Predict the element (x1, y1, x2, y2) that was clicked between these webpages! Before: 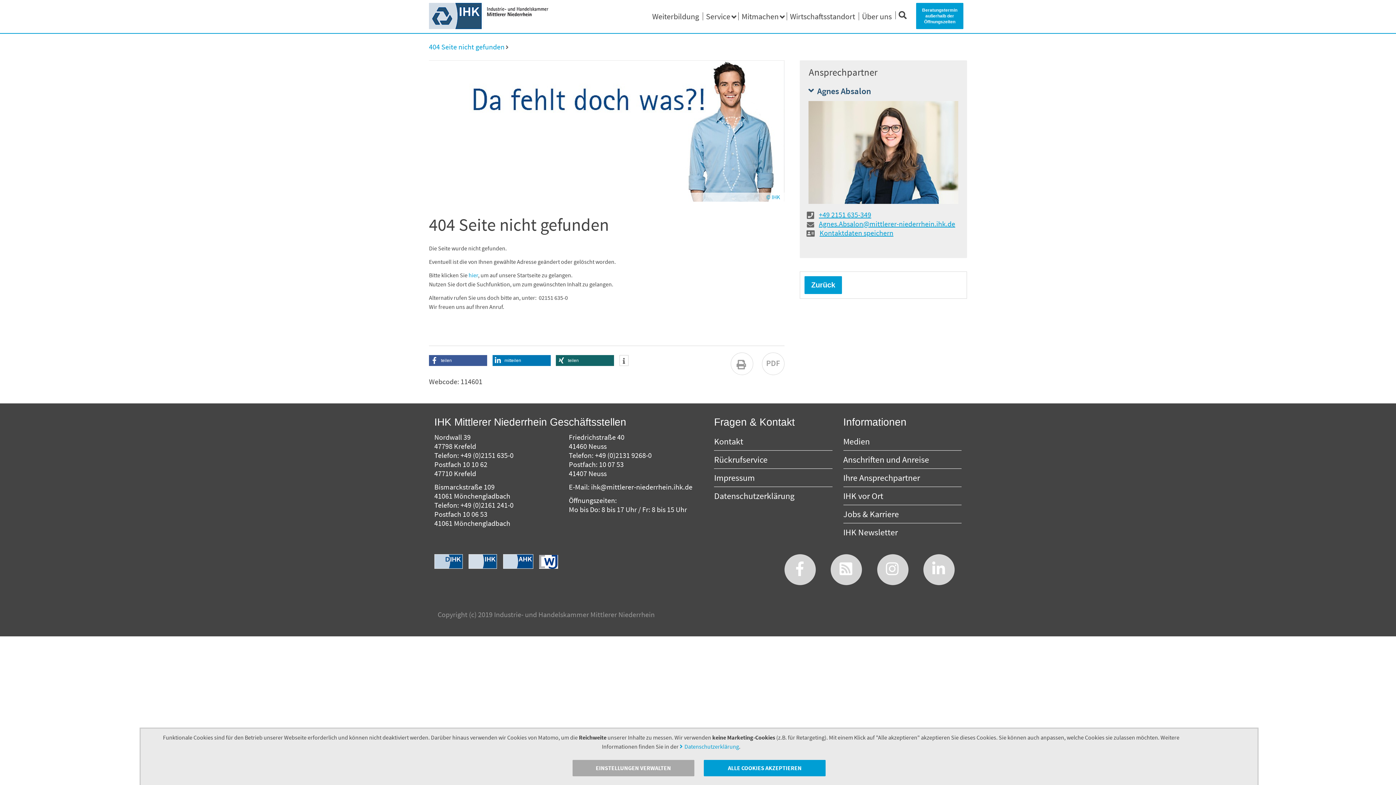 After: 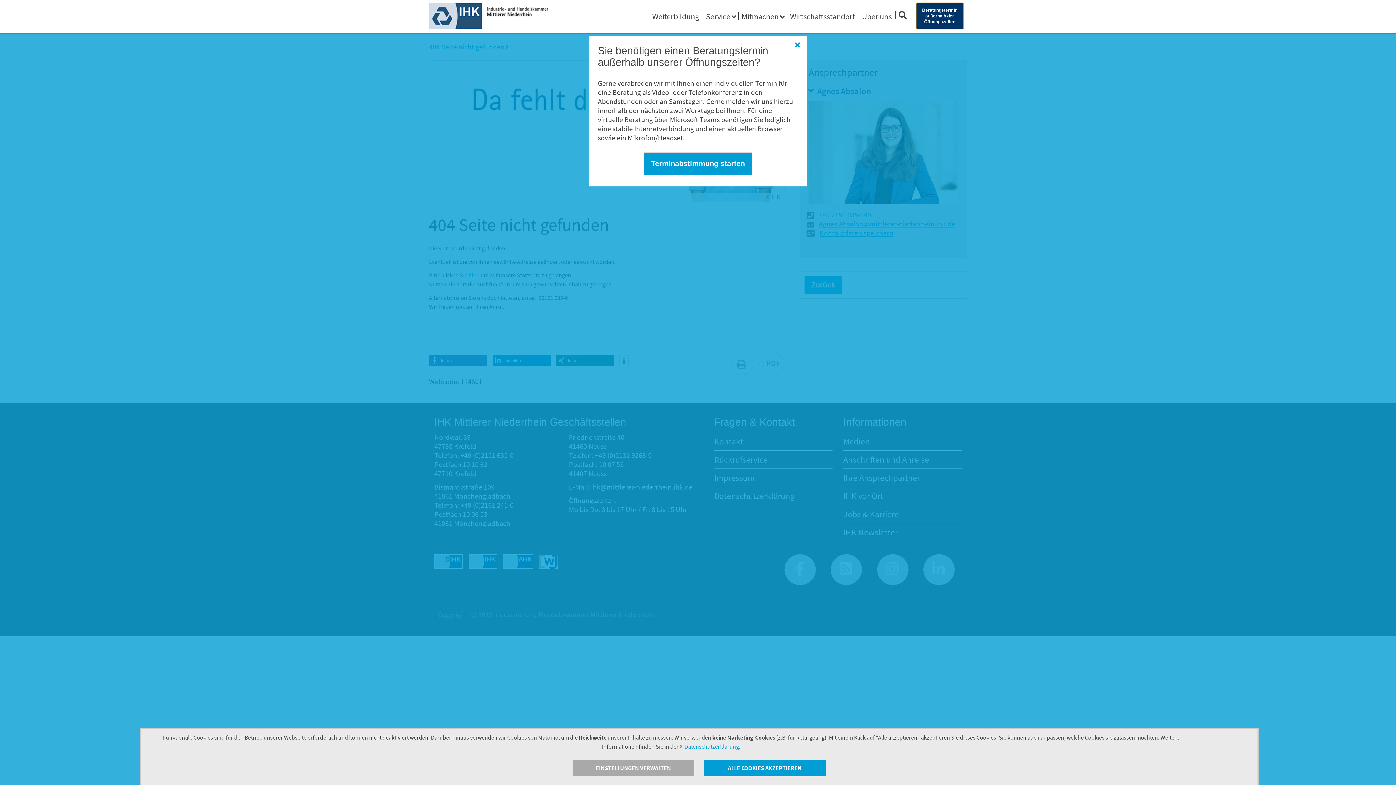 Action: label: Beratungstermin außerhalb der Öffnungszeiten bbox: (916, 2, 963, 29)